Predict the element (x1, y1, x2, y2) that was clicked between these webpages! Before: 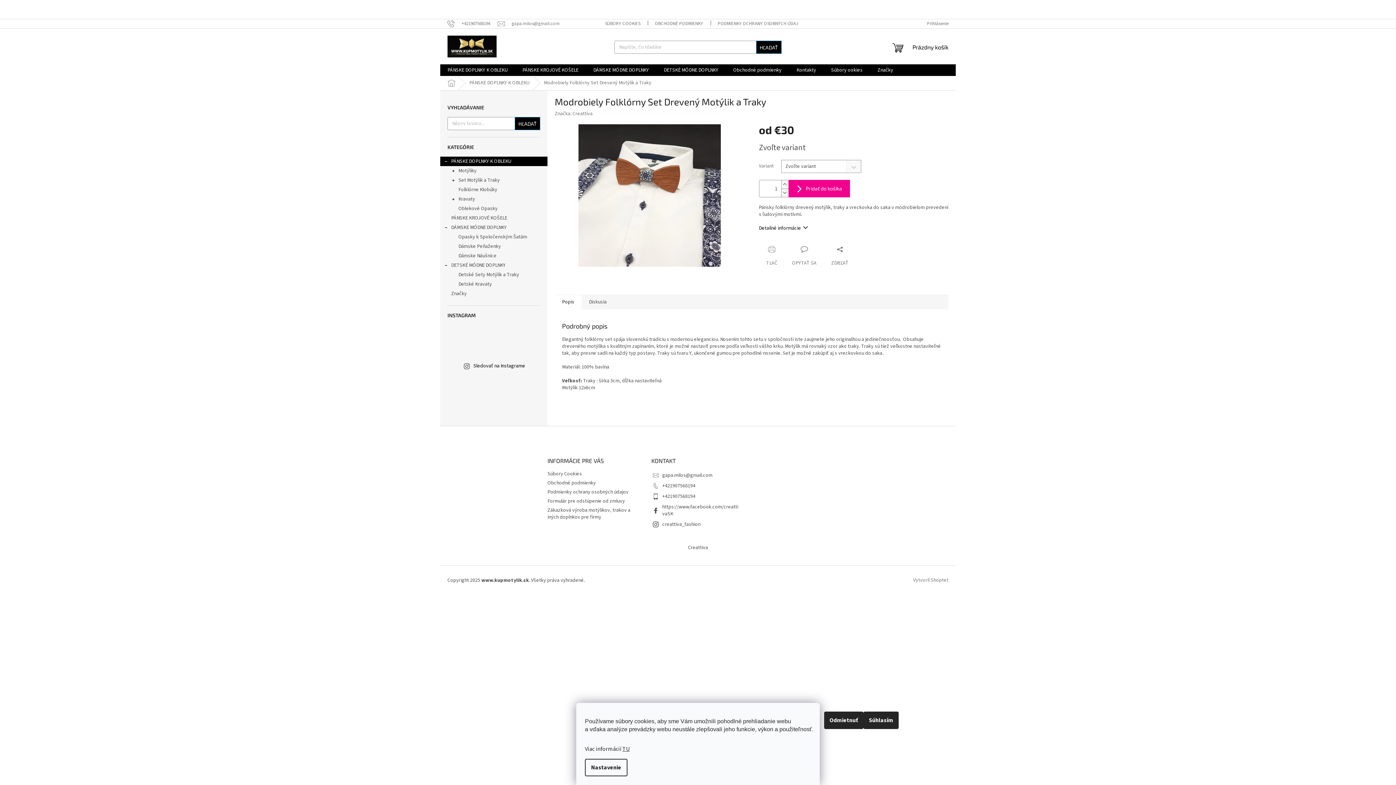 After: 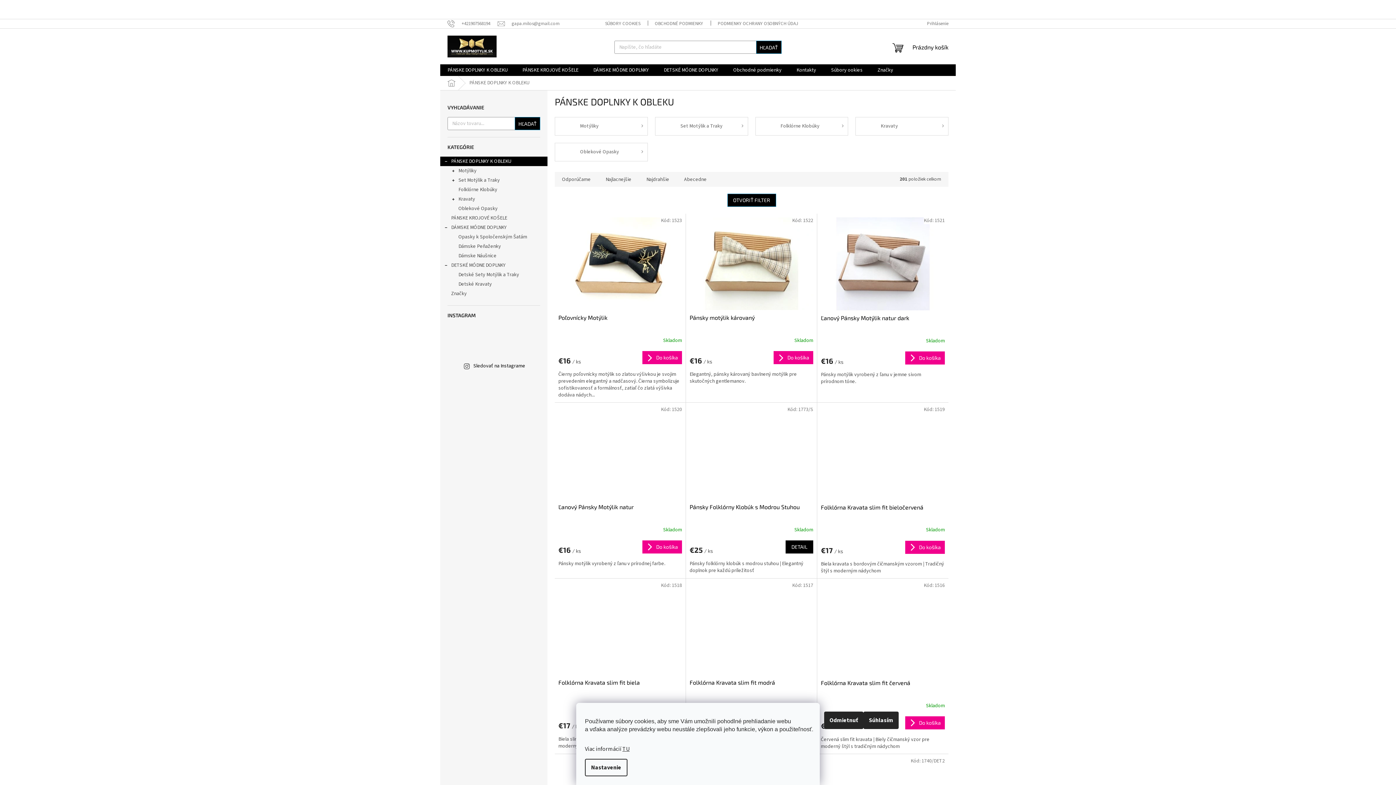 Action: label: PÁNSKE DOPLNKY K OBLEKU bbox: (462, 76, 536, 90)